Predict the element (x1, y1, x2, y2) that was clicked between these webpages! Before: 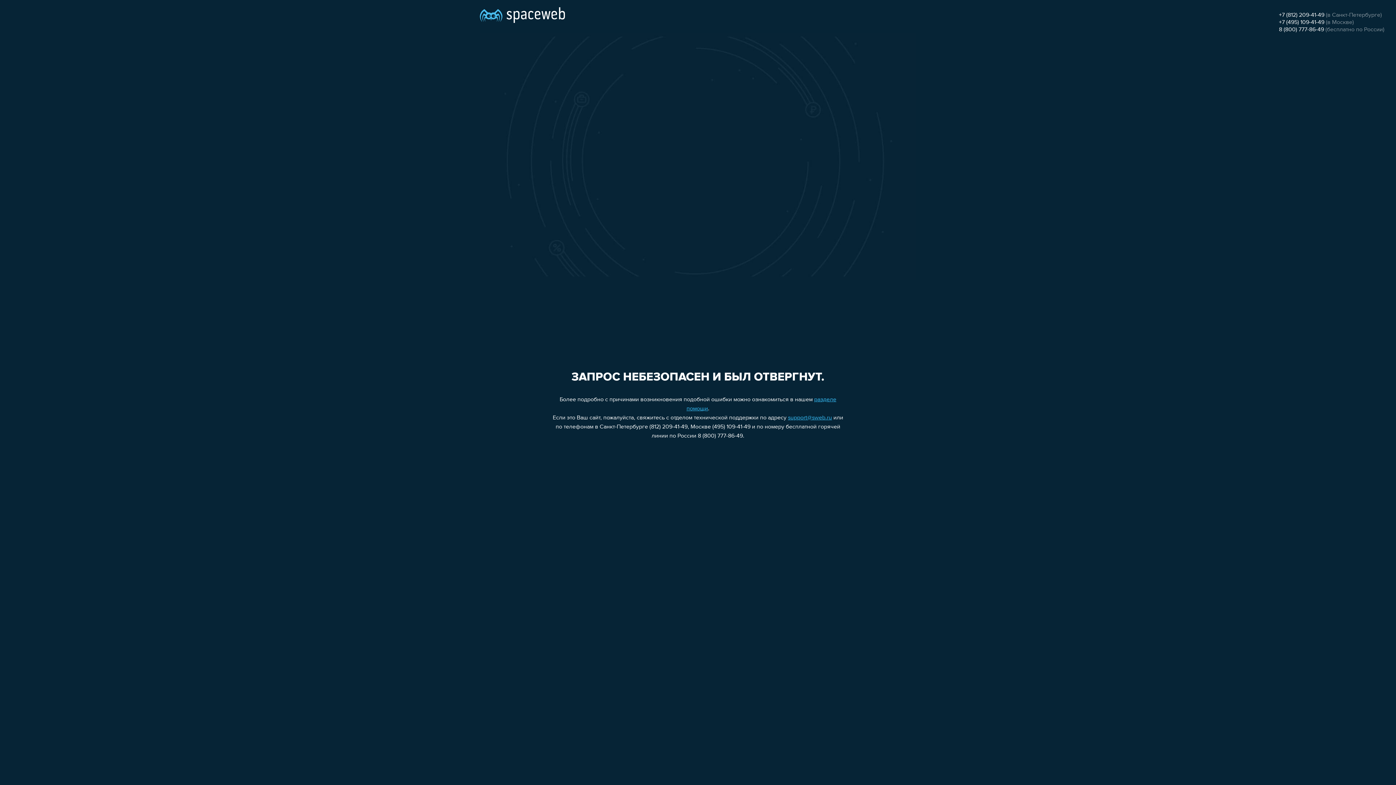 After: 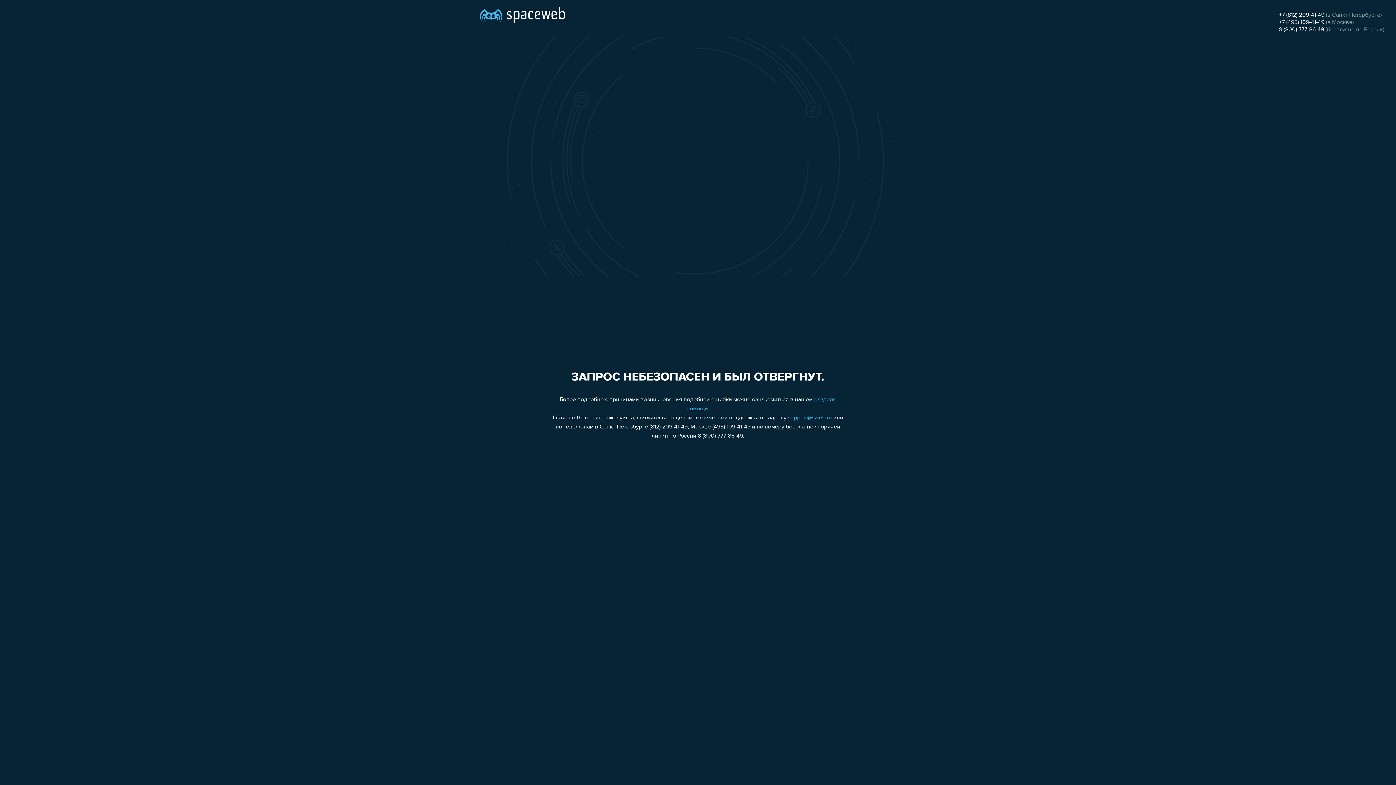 Action: label: support@sweb.ru bbox: (788, 415, 832, 421)